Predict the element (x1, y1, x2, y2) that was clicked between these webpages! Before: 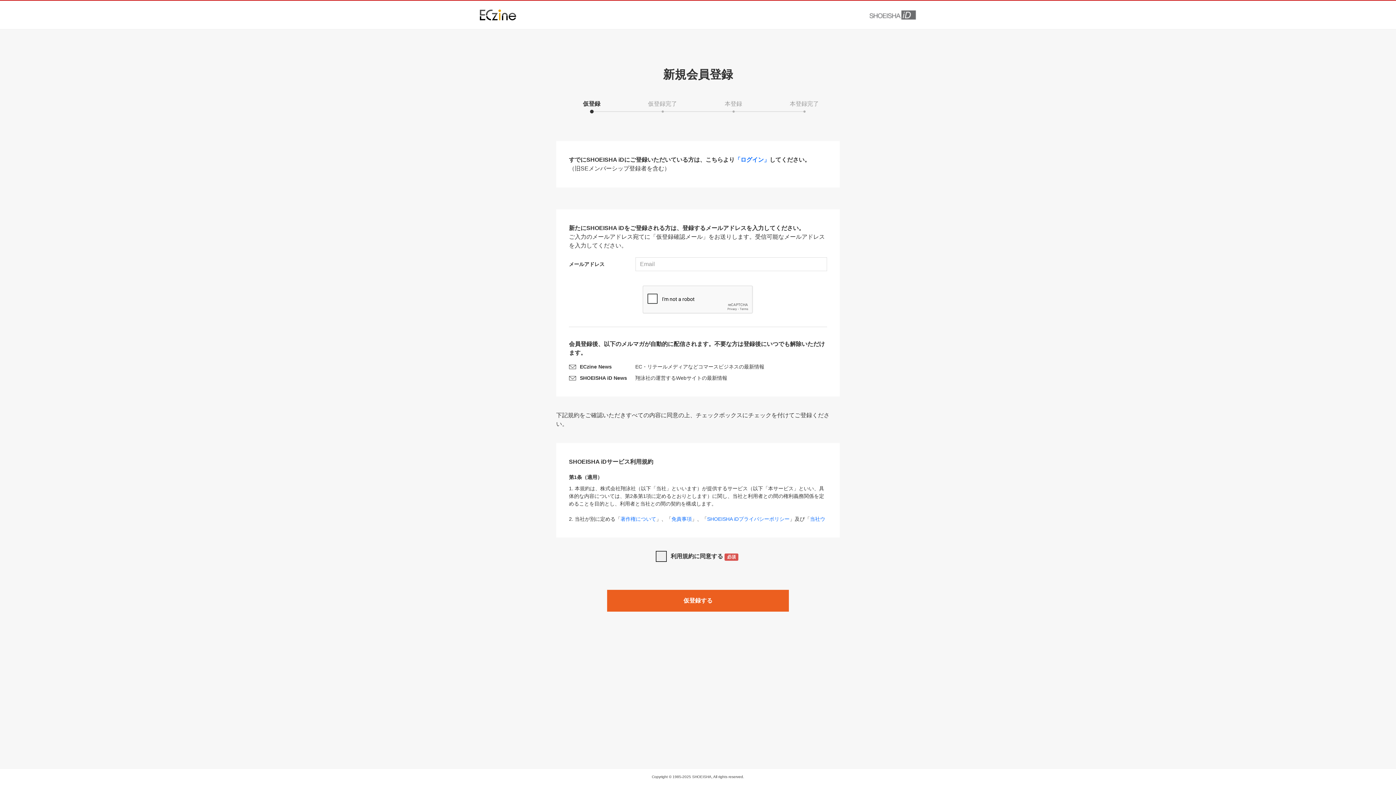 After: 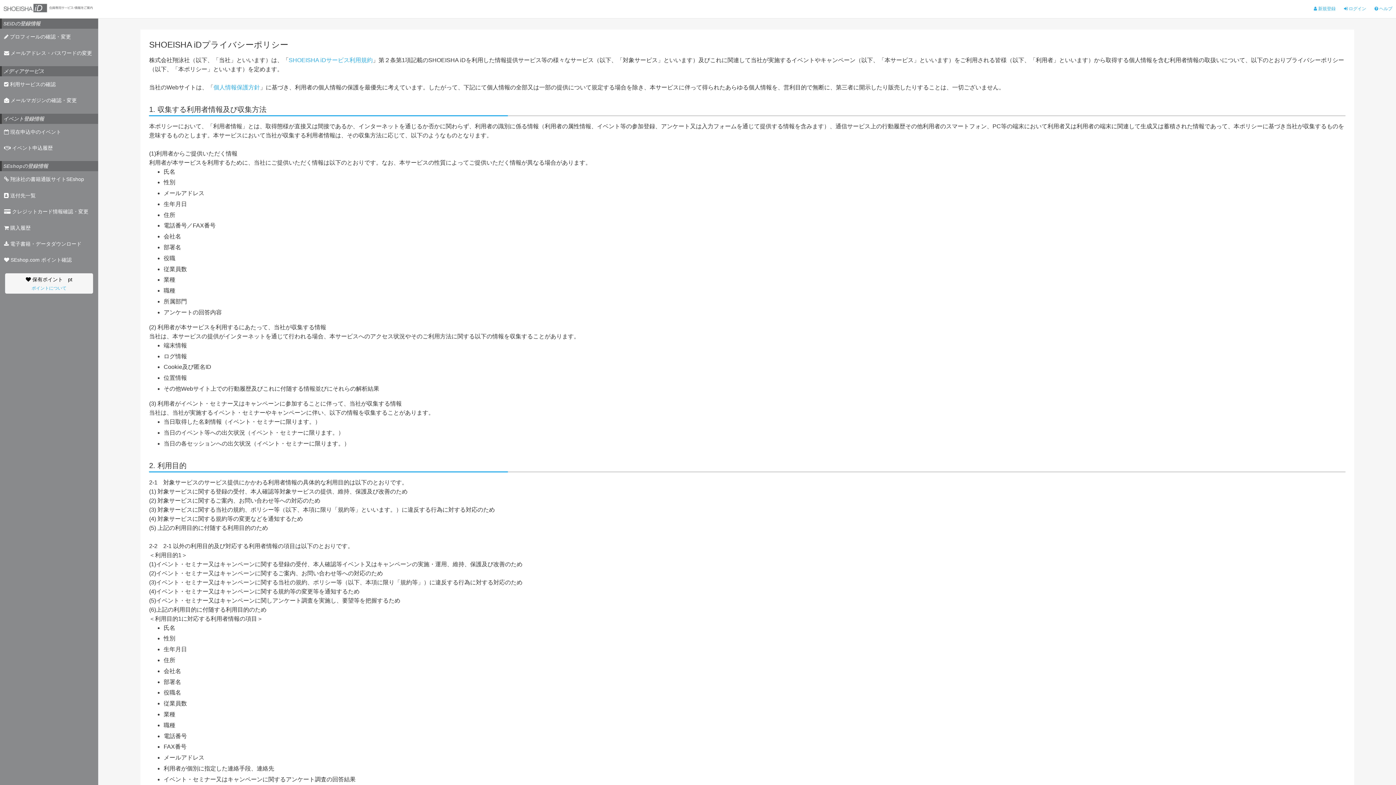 Action: bbox: (707, 516, 789, 522) label: SHOEISHA iDプライバシーポリシー